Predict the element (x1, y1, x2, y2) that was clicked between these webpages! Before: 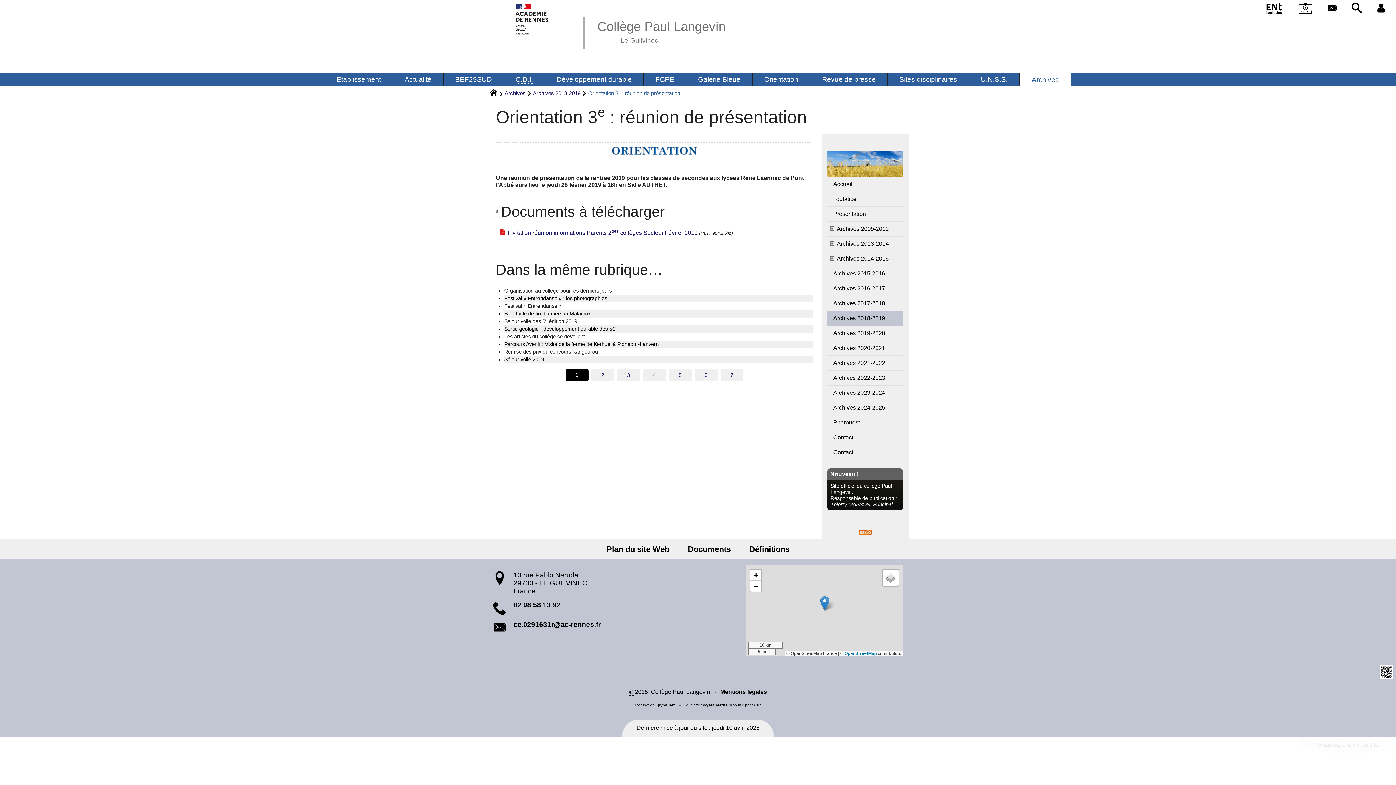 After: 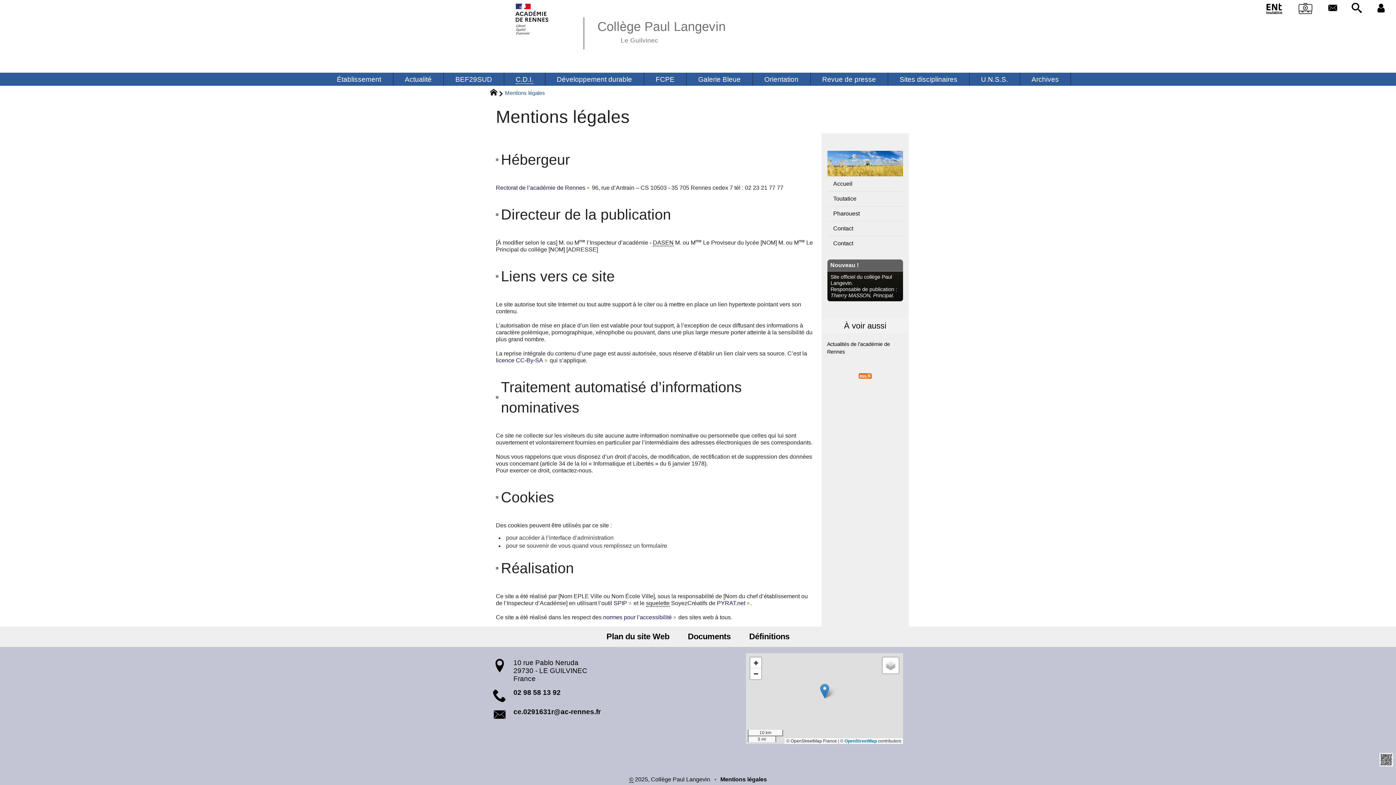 Action: bbox: (720, 689, 767, 695) label: Mentions légales